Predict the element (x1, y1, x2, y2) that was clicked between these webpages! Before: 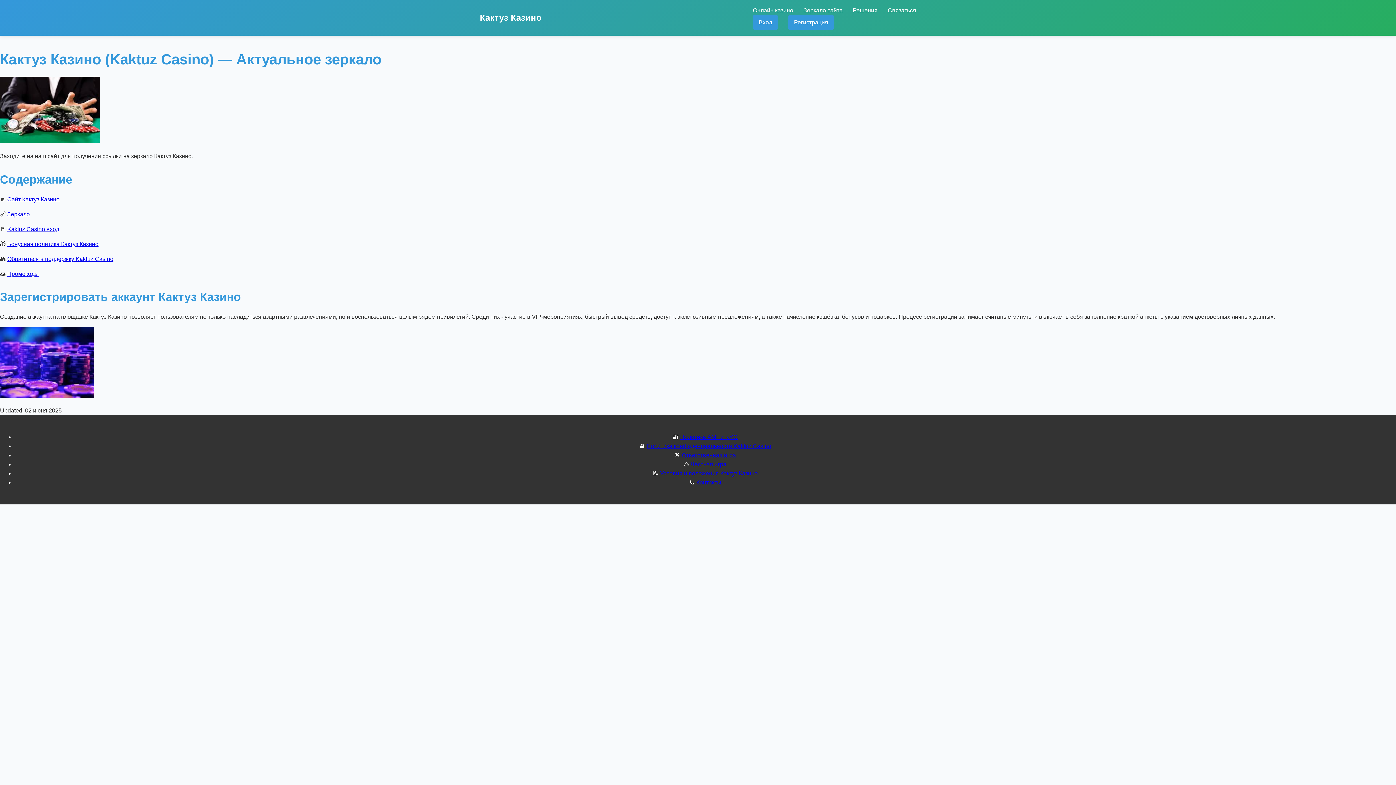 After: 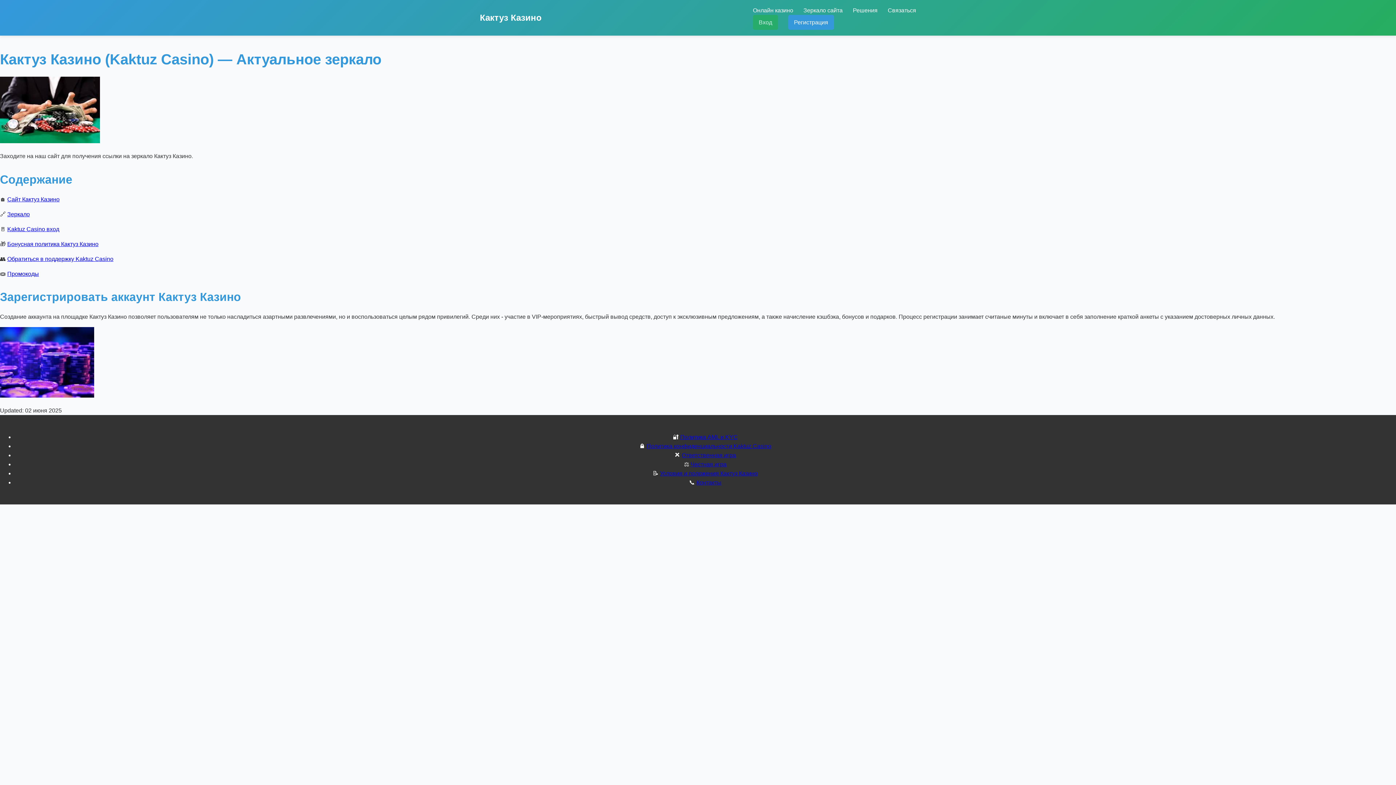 Action: label: Вход bbox: (753, 14, 778, 29)